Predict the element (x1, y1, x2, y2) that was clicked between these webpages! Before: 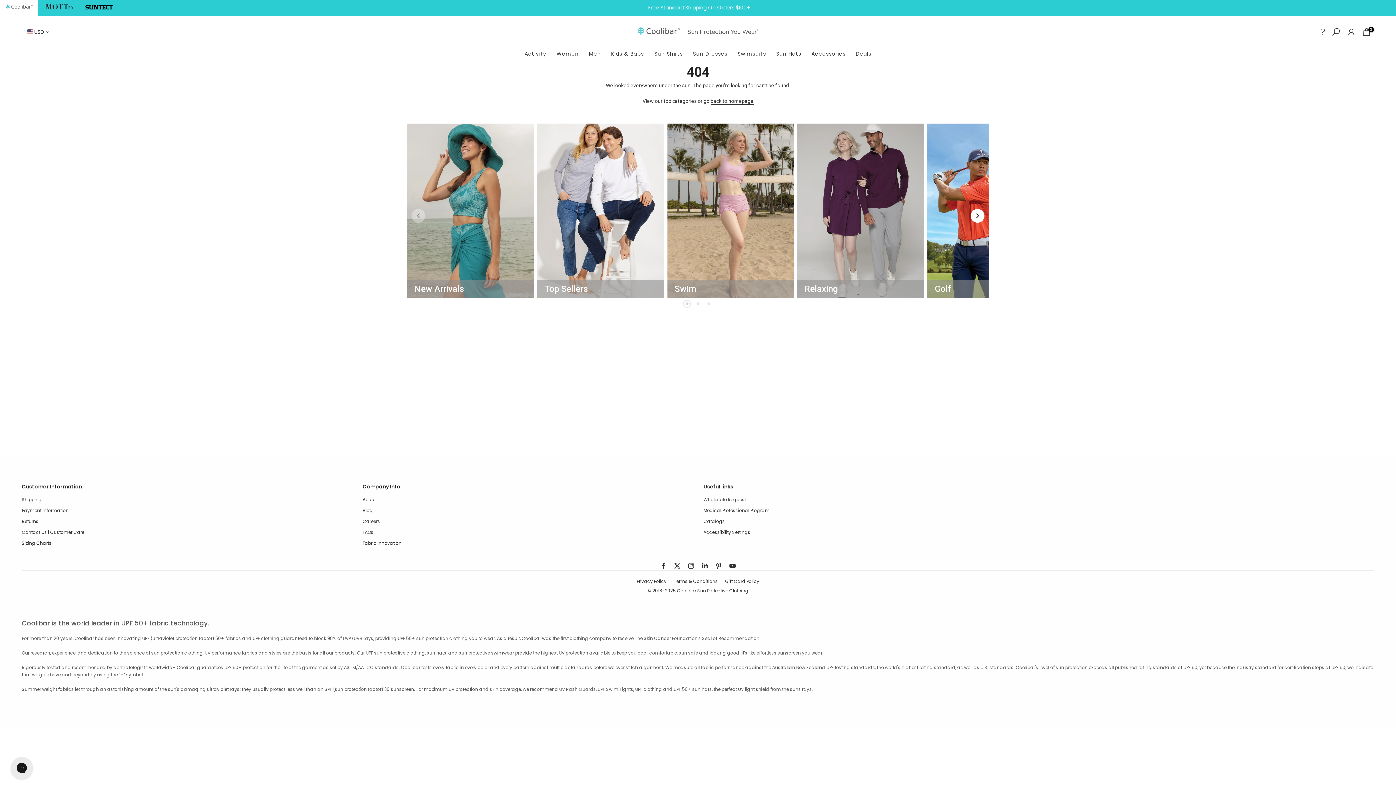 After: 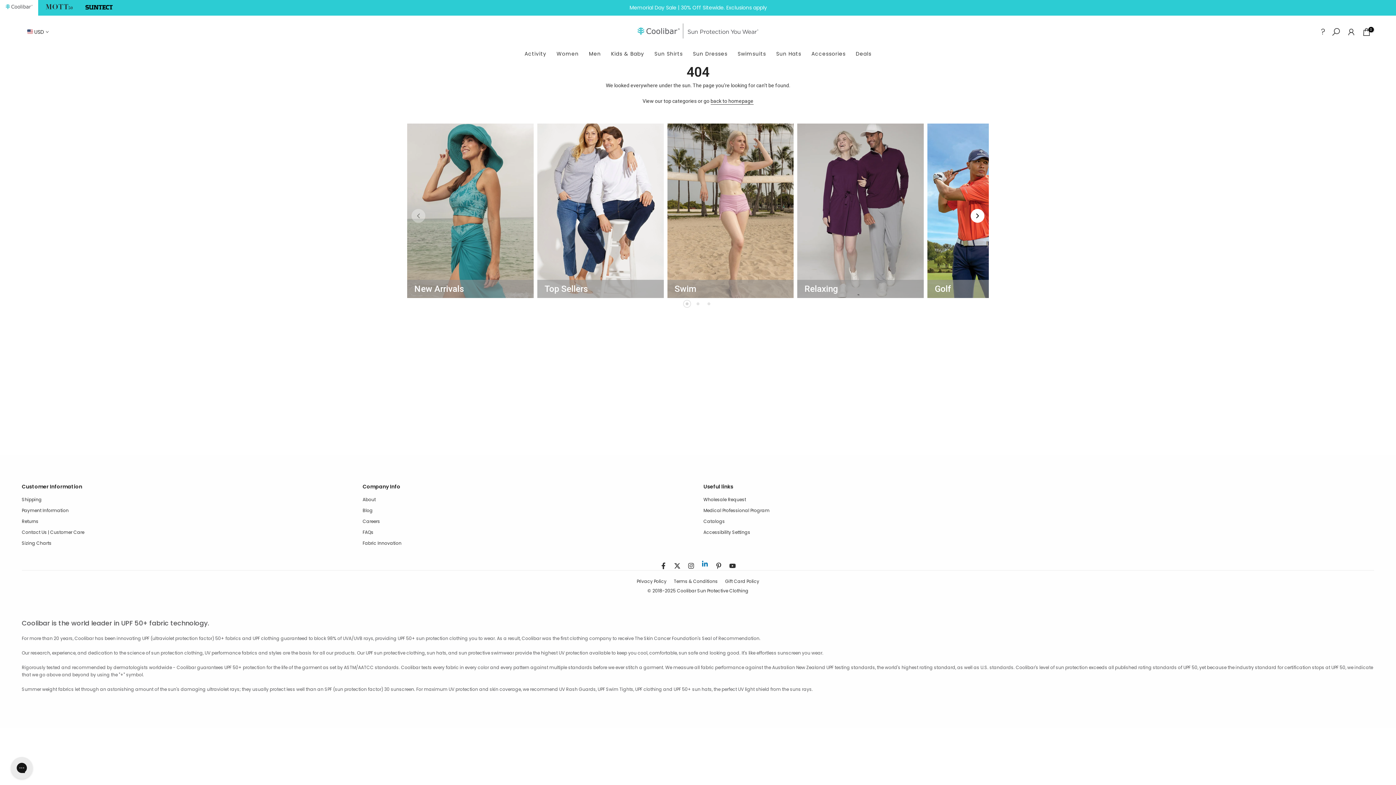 Action: bbox: (701, 561, 708, 570)